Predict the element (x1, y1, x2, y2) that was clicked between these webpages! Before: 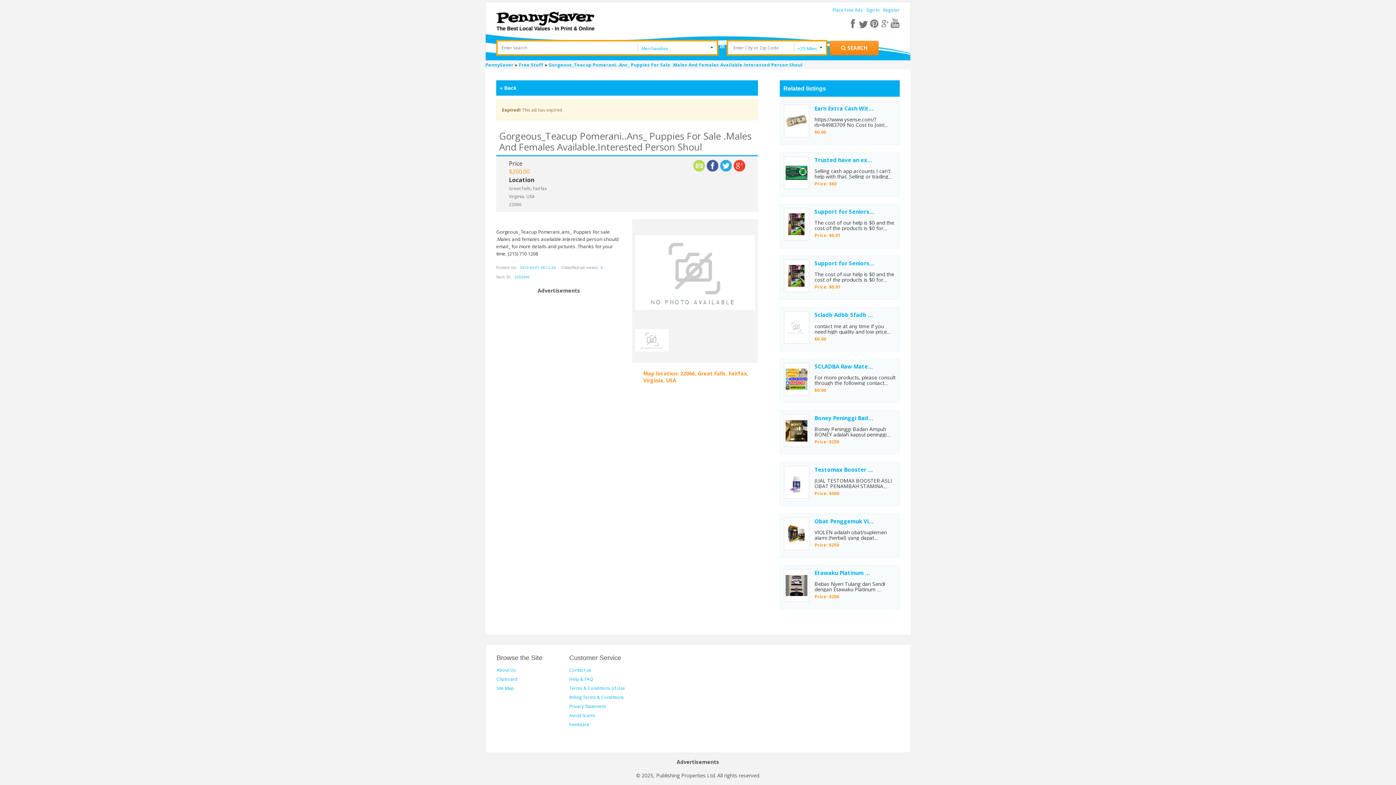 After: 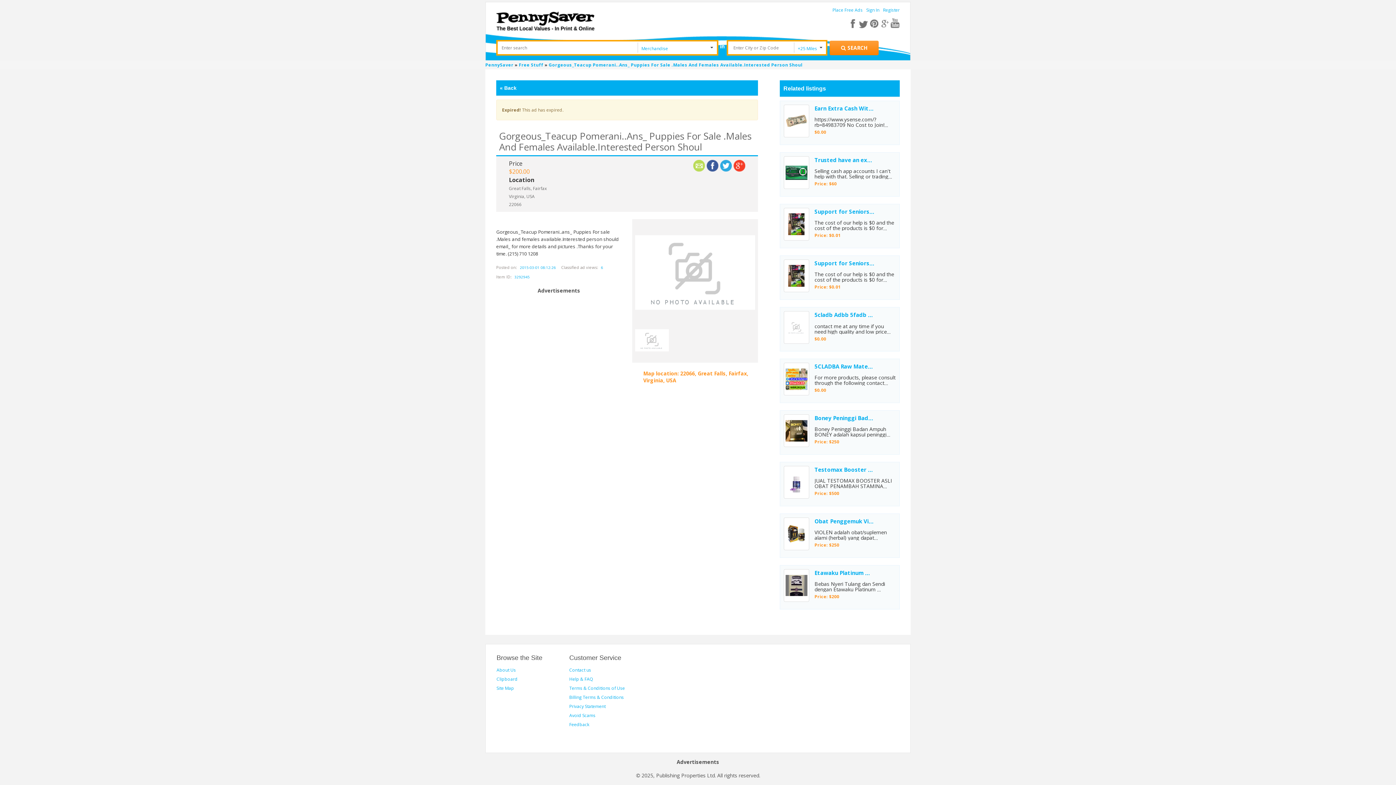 Action: label: google plus bbox: (880, 18, 890, 28)